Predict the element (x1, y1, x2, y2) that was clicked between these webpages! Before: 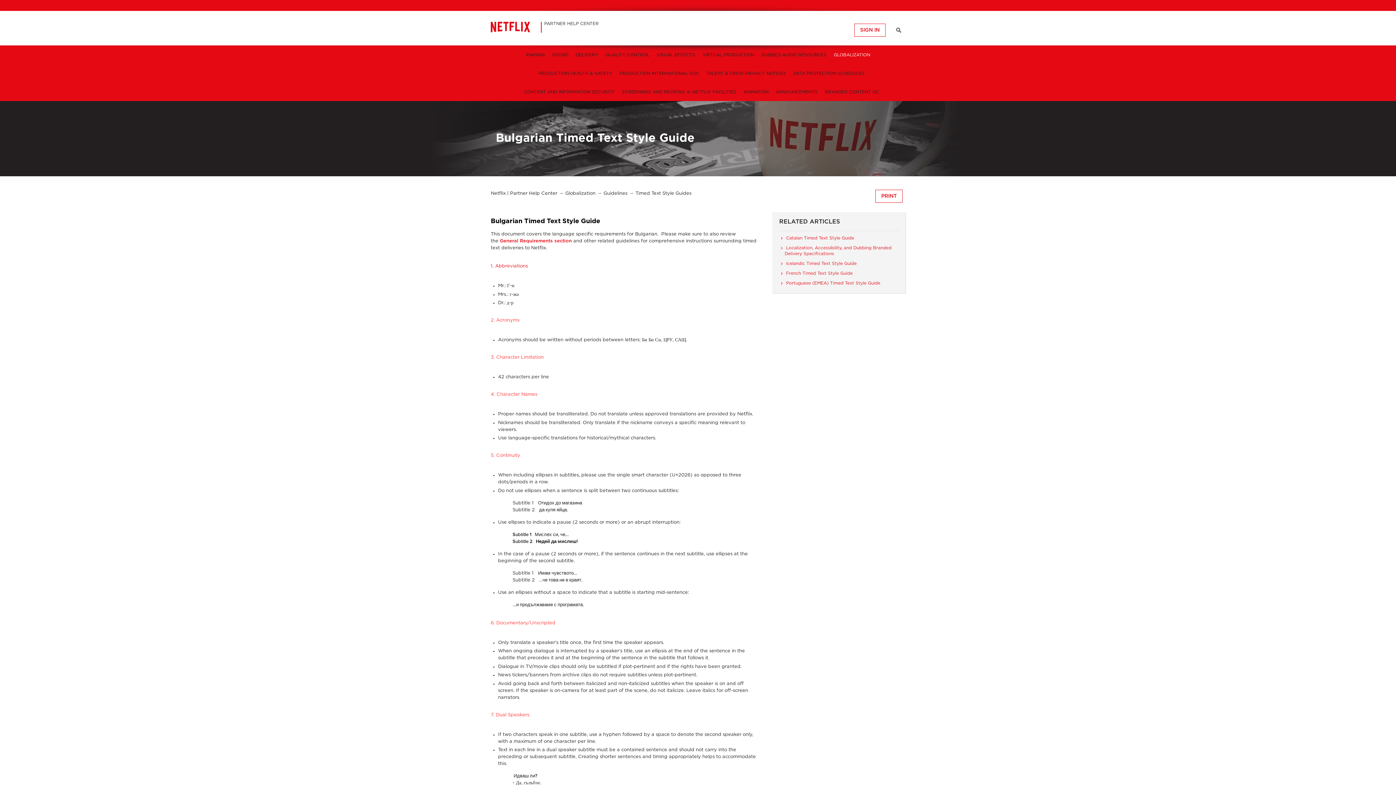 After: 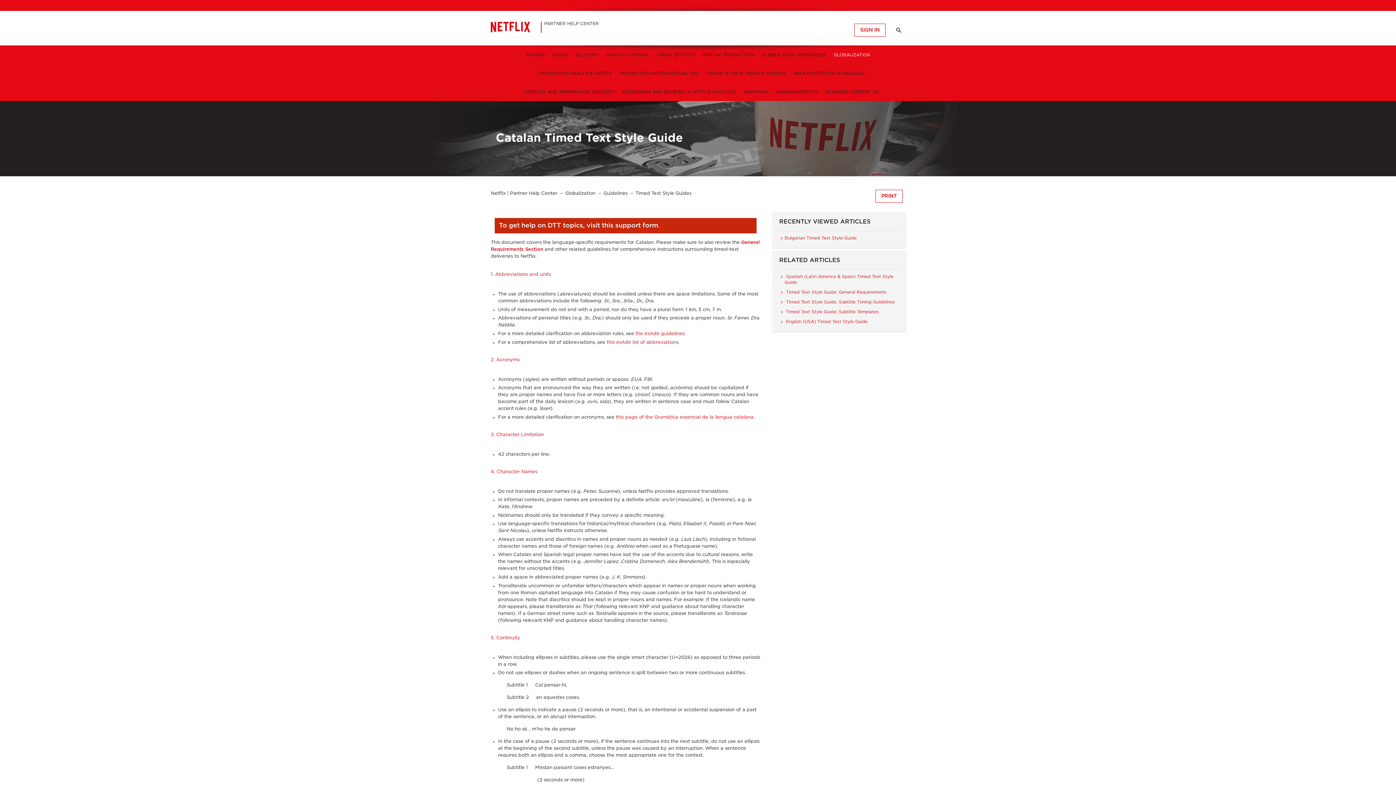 Action: bbox: (786, 235, 854, 240) label: Catalan Timed Text Style Guide